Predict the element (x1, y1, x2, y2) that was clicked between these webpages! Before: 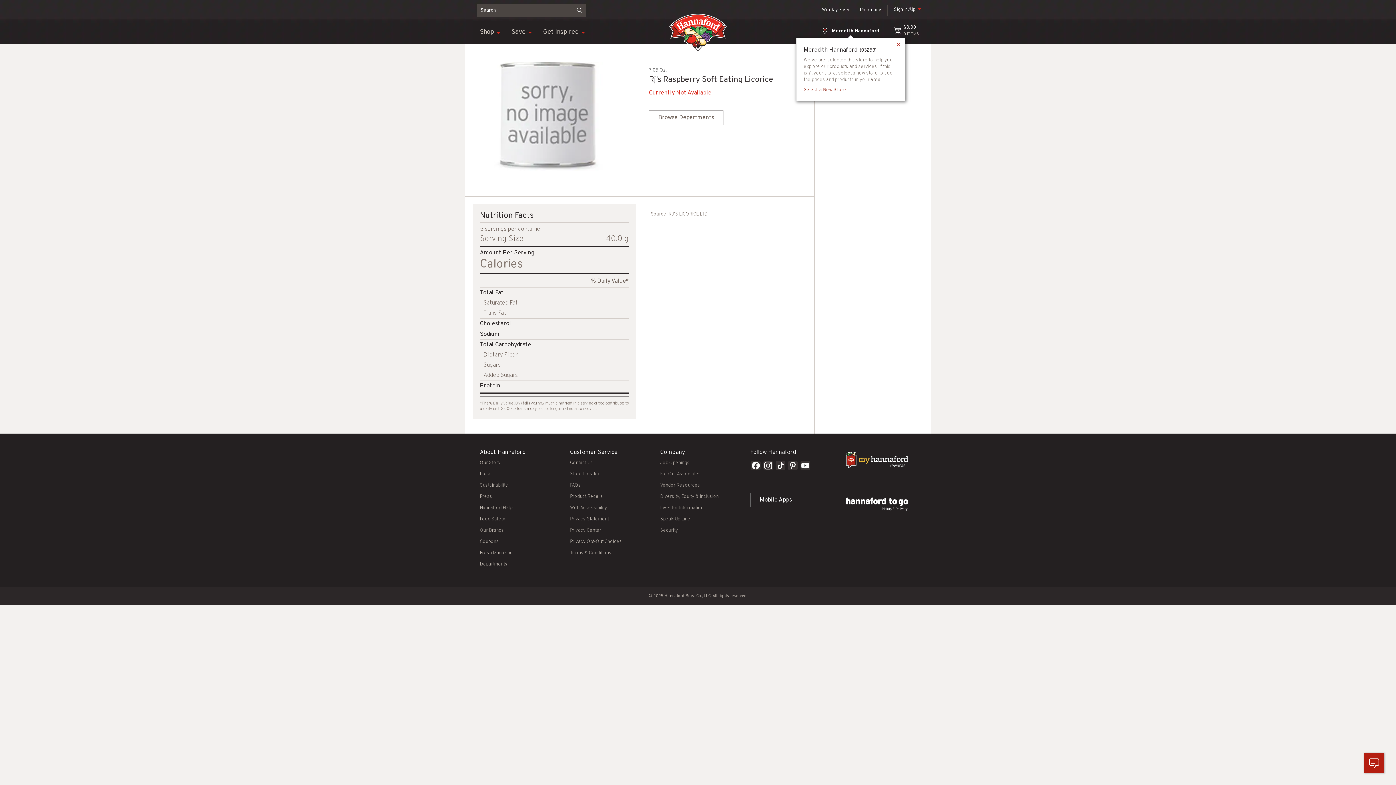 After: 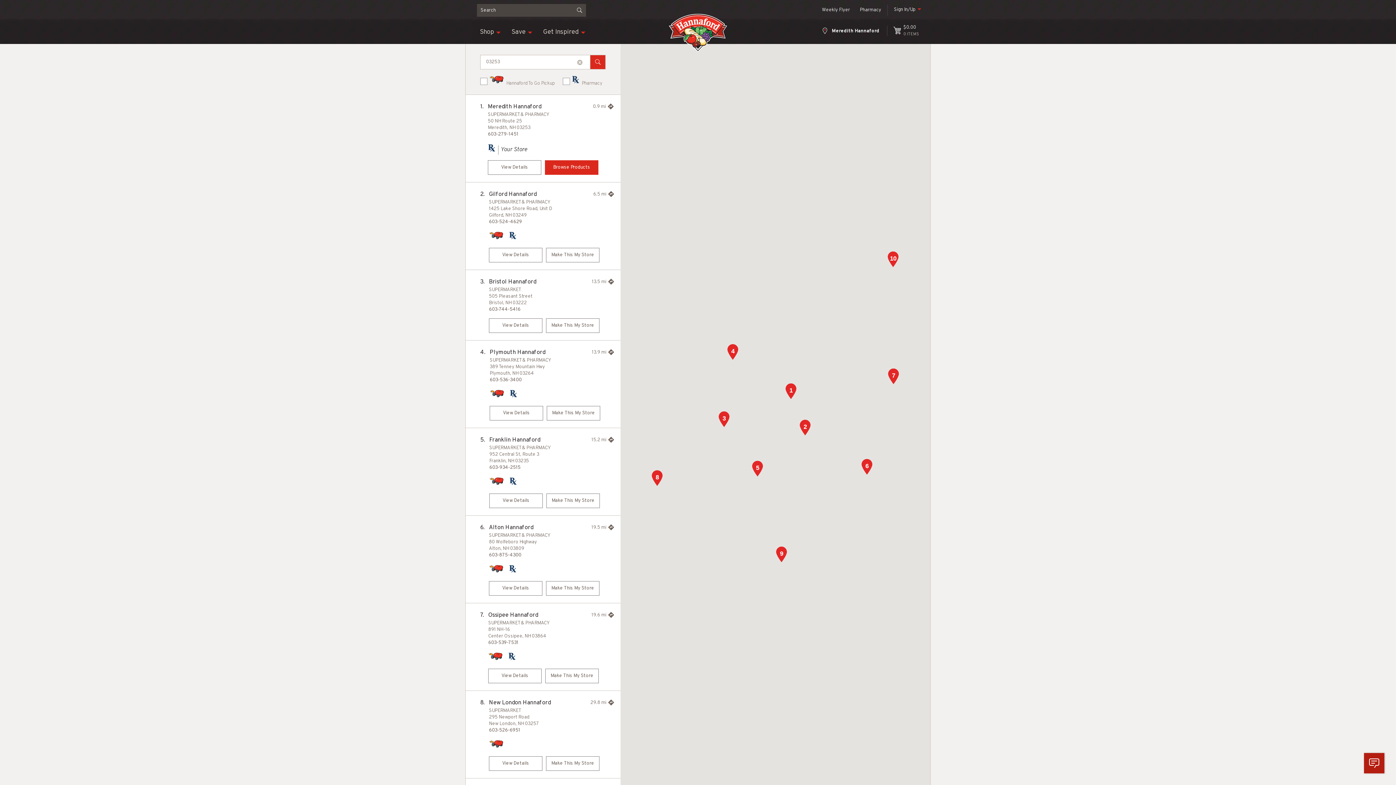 Action: label: Store Locator bbox: (570, 471, 600, 477)